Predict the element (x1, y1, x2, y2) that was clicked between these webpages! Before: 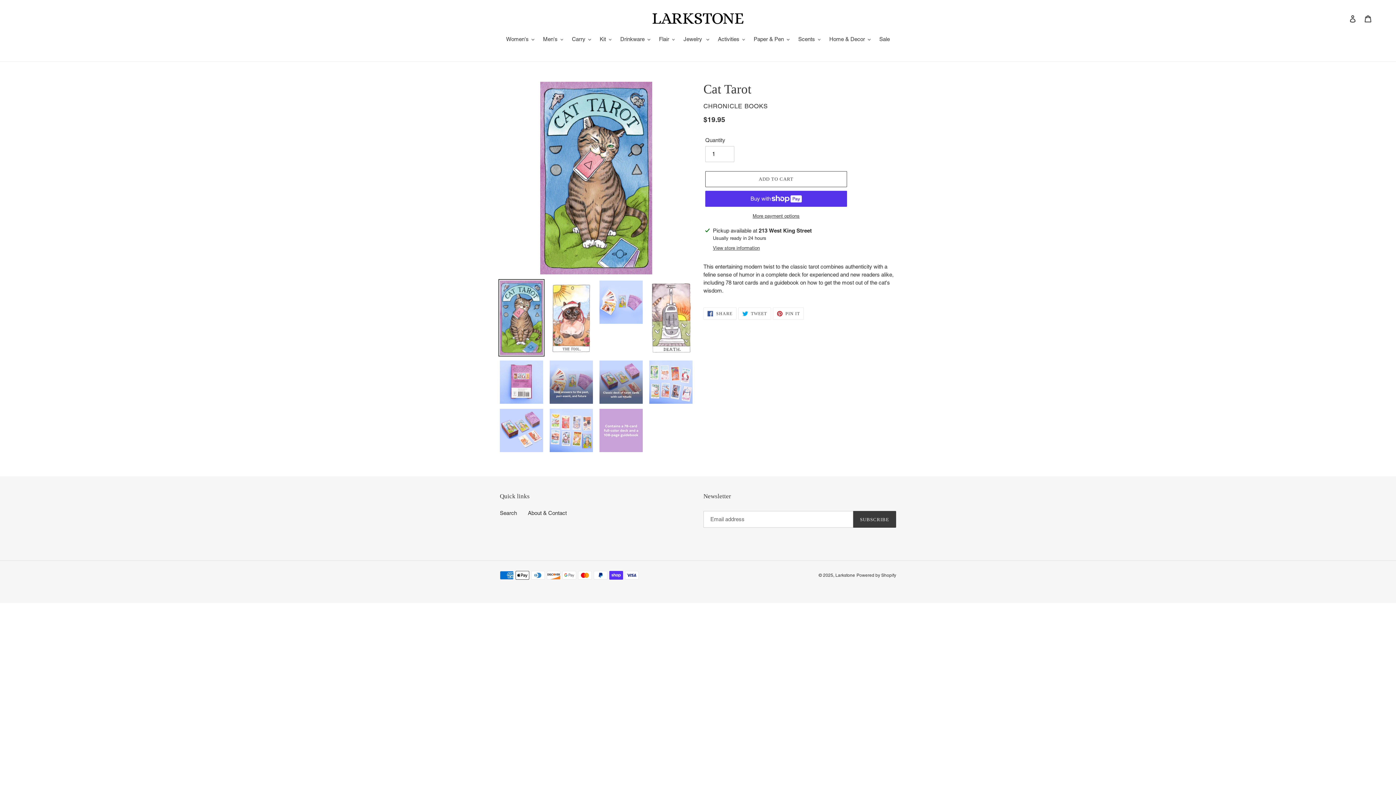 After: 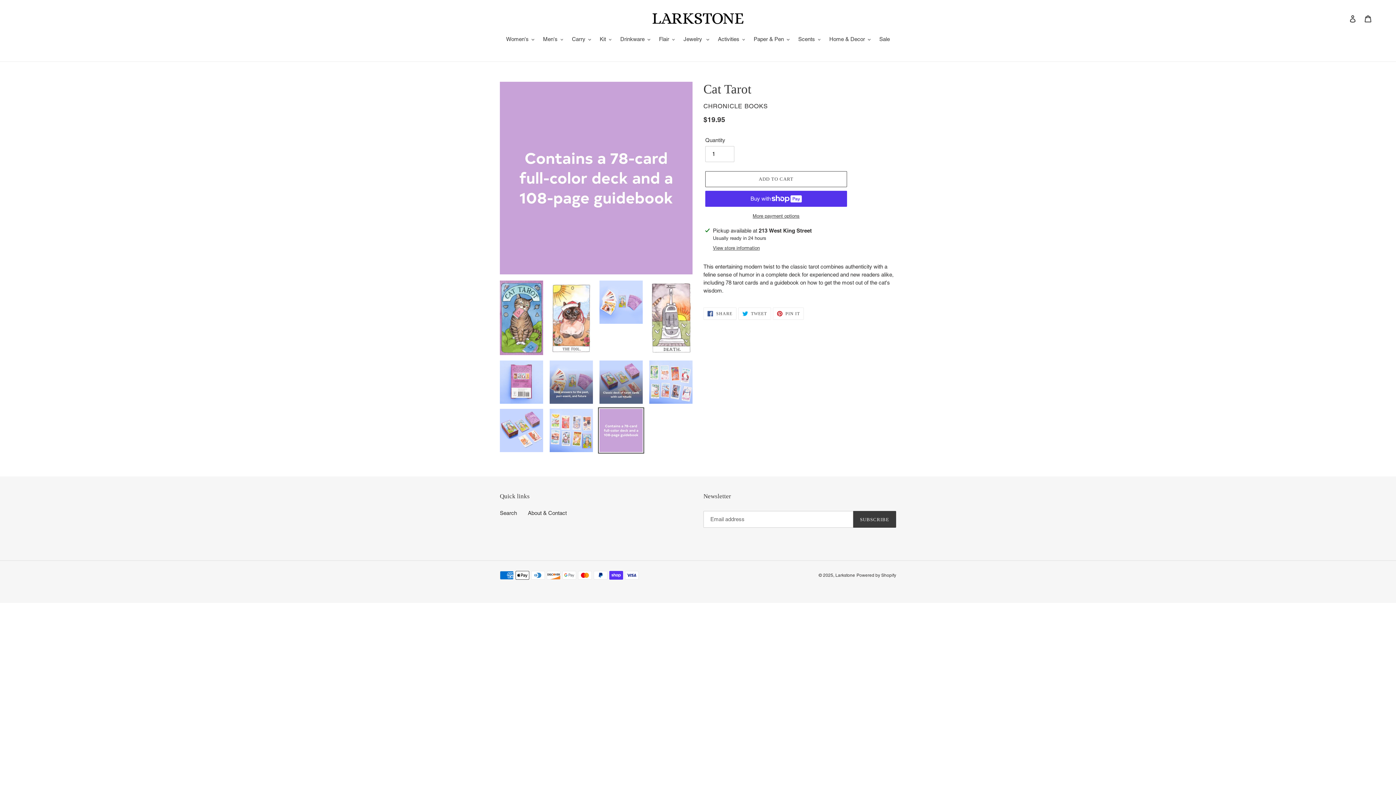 Action: bbox: (598, 407, 644, 453)